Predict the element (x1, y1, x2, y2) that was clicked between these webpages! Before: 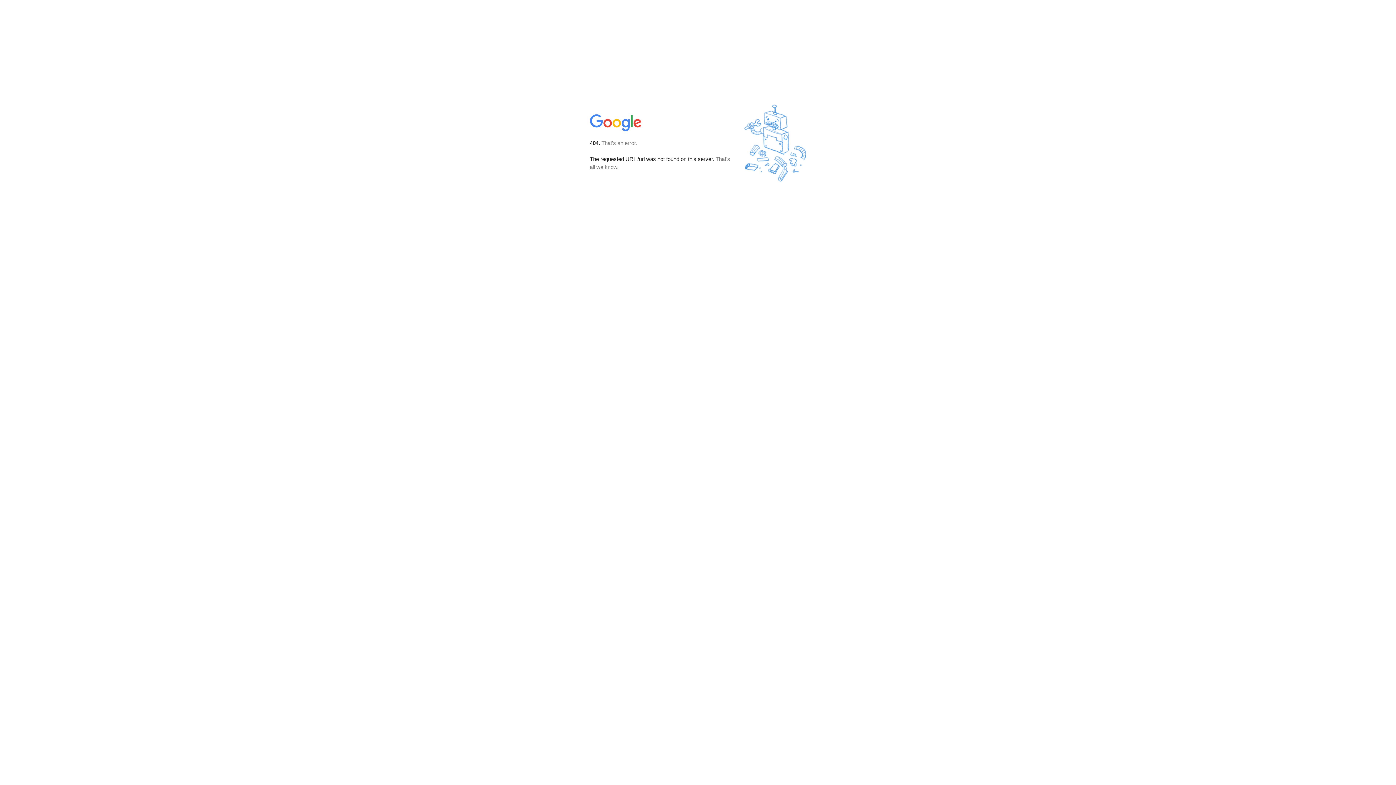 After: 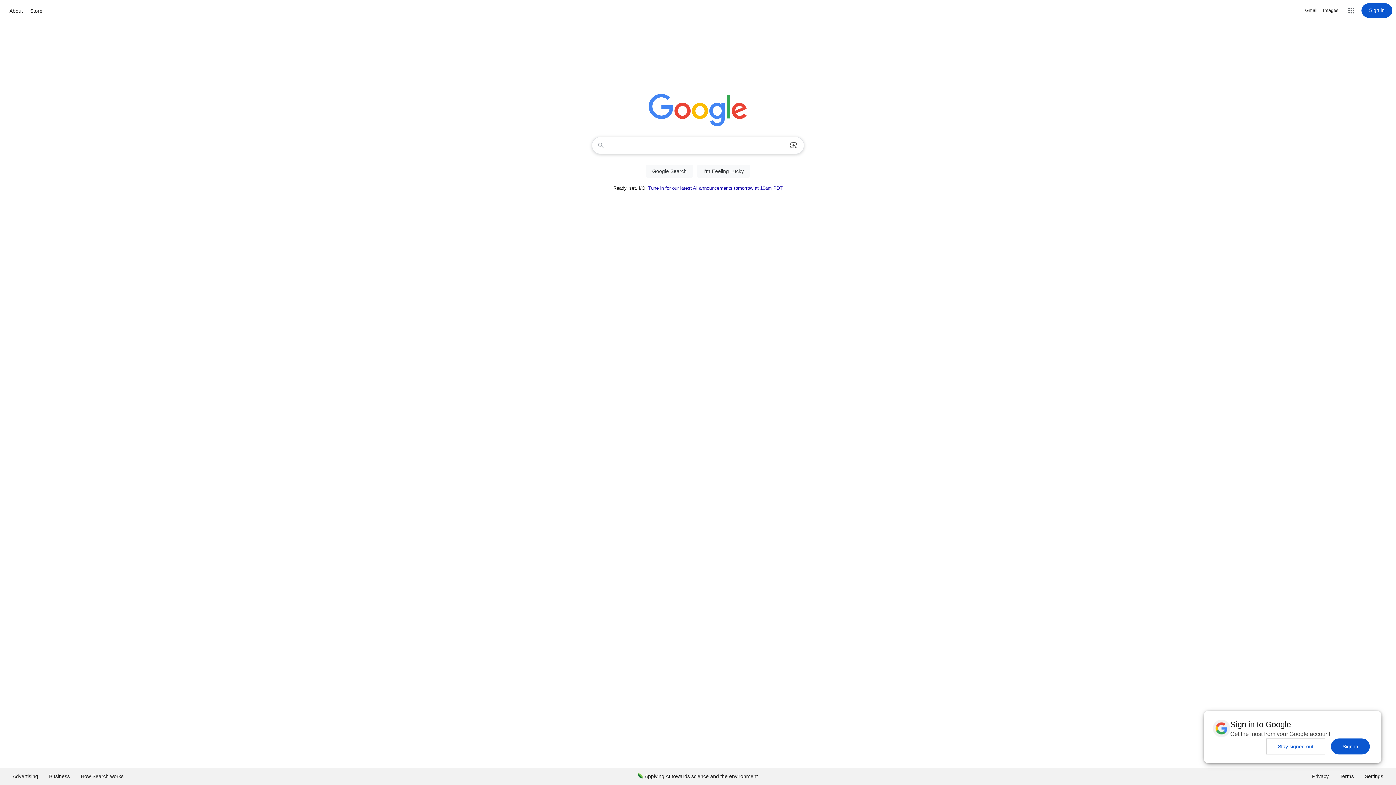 Action: bbox: (590, 127, 642, 134)